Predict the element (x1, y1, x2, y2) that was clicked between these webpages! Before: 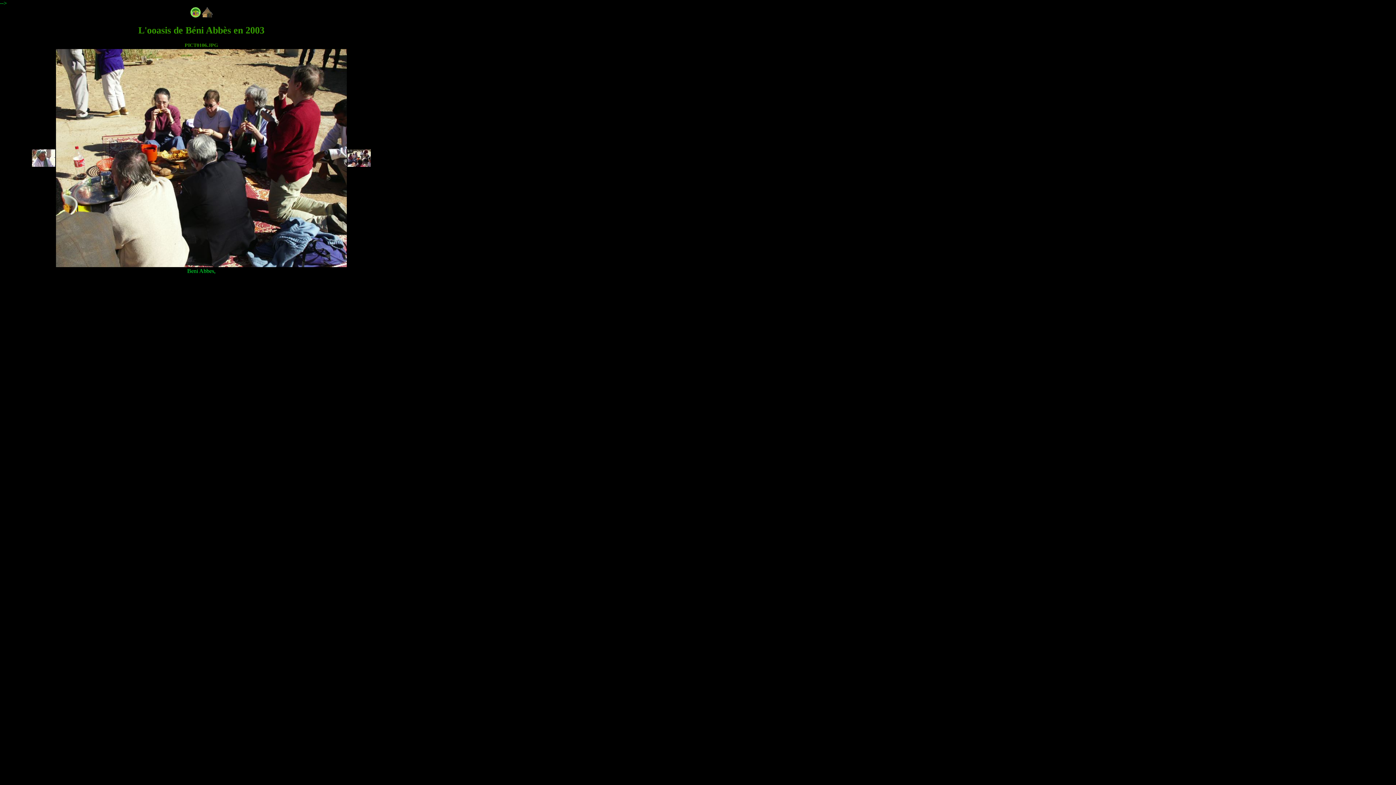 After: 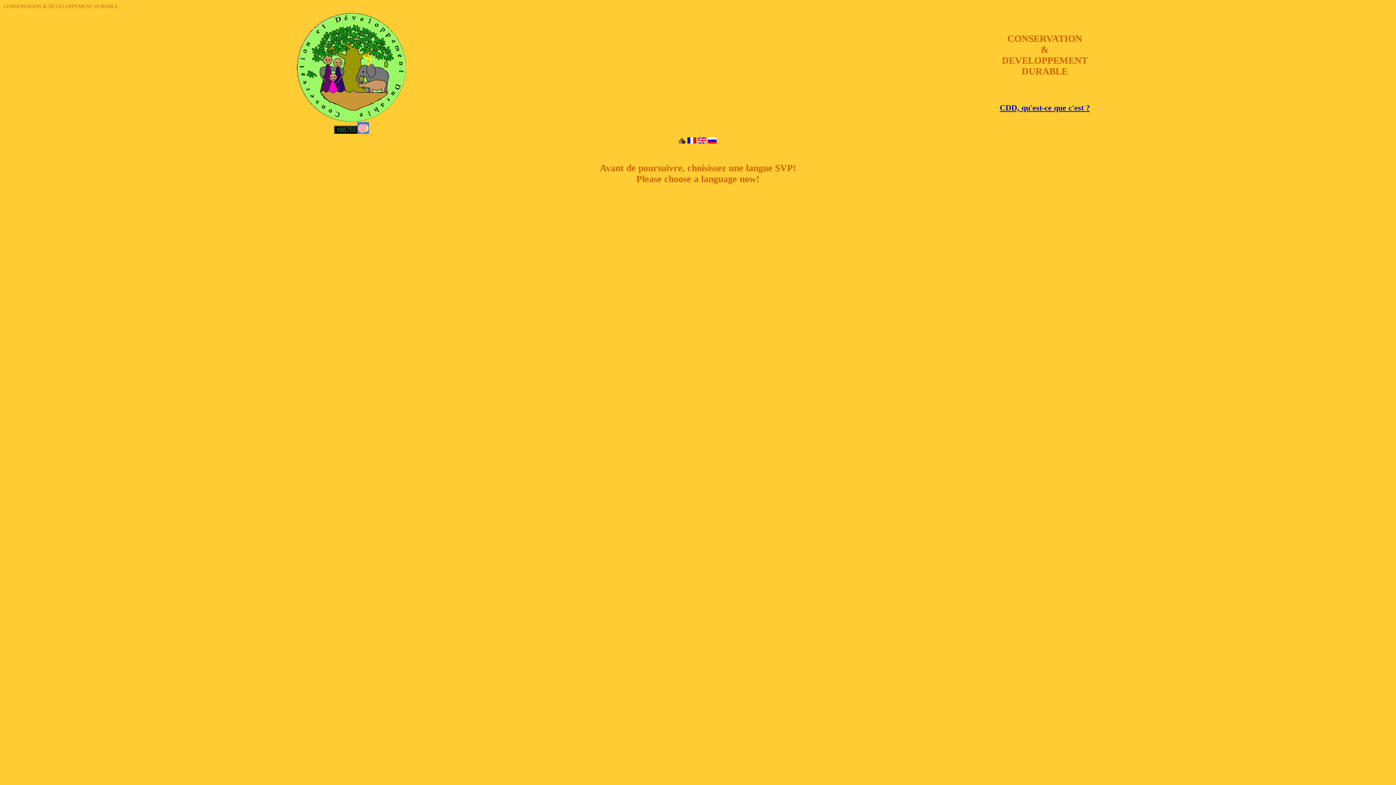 Action: bbox: (190, 12, 200, 18)